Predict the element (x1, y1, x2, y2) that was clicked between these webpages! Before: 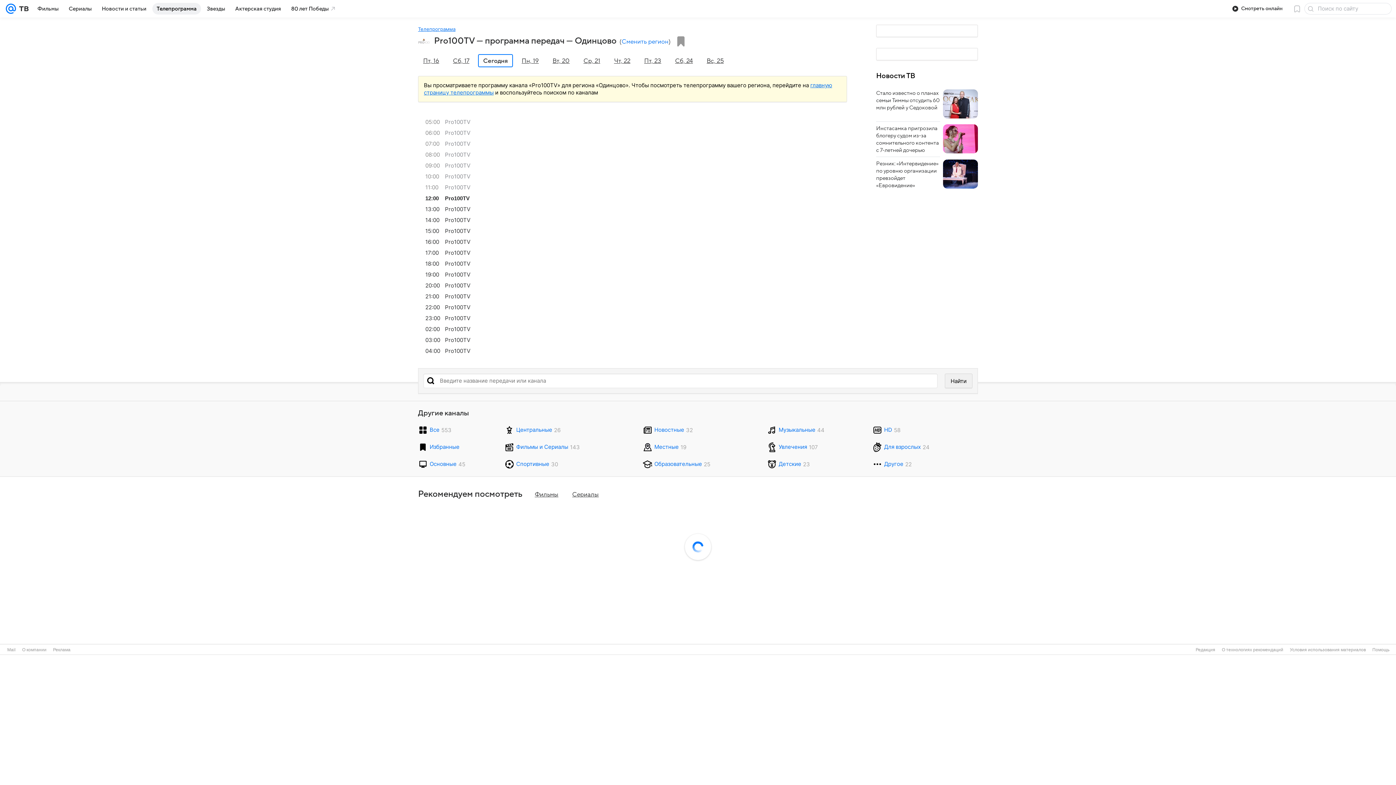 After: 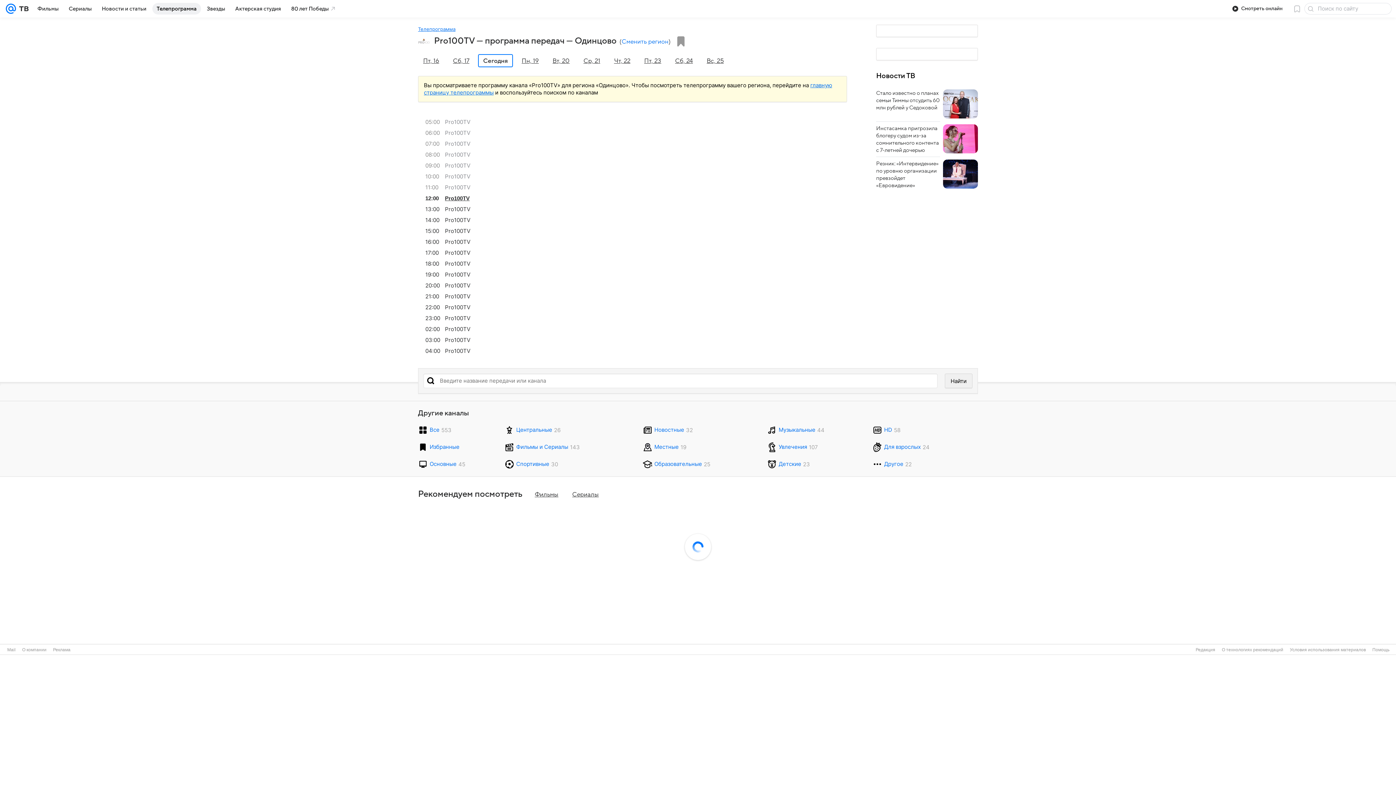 Action: bbox: (425, 192, 854, 203) label: 12:00
Pro100TV